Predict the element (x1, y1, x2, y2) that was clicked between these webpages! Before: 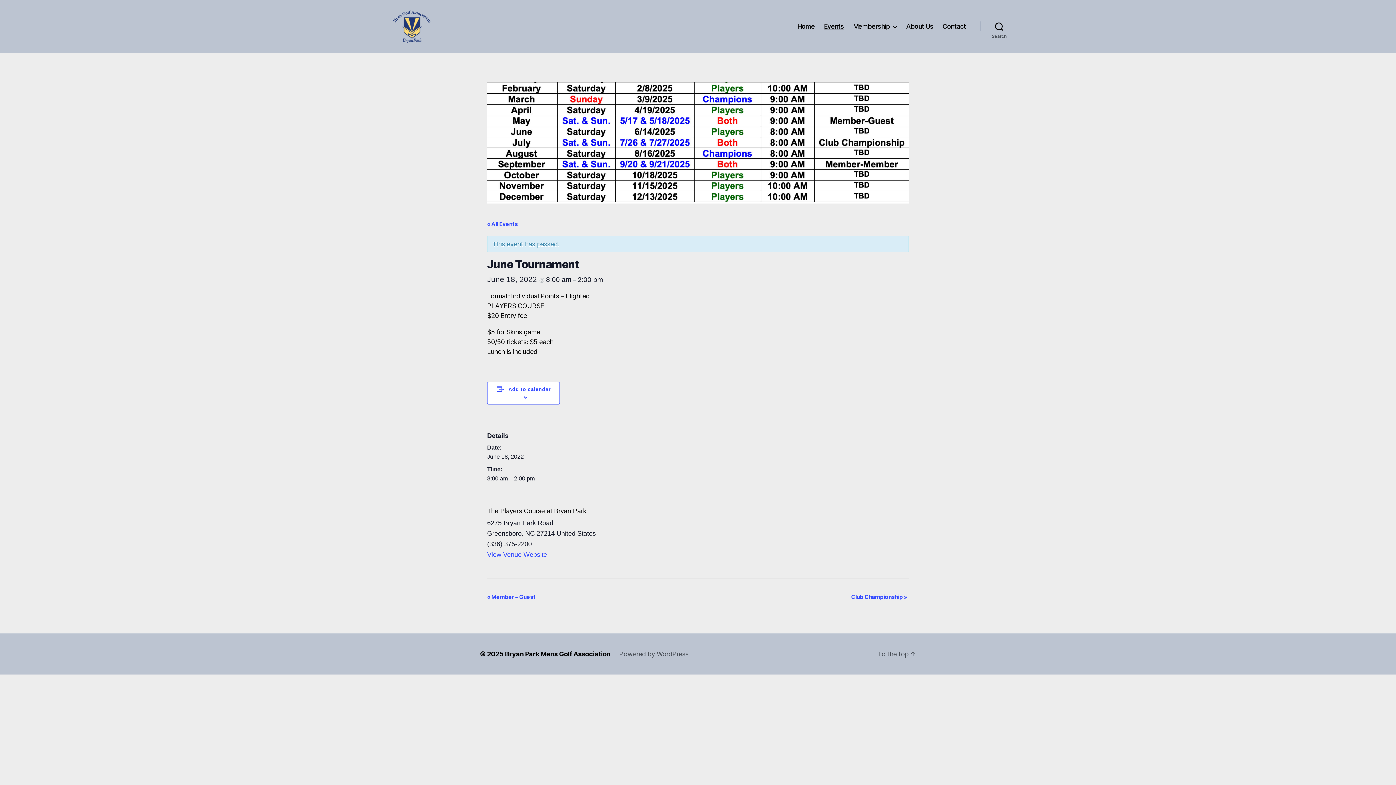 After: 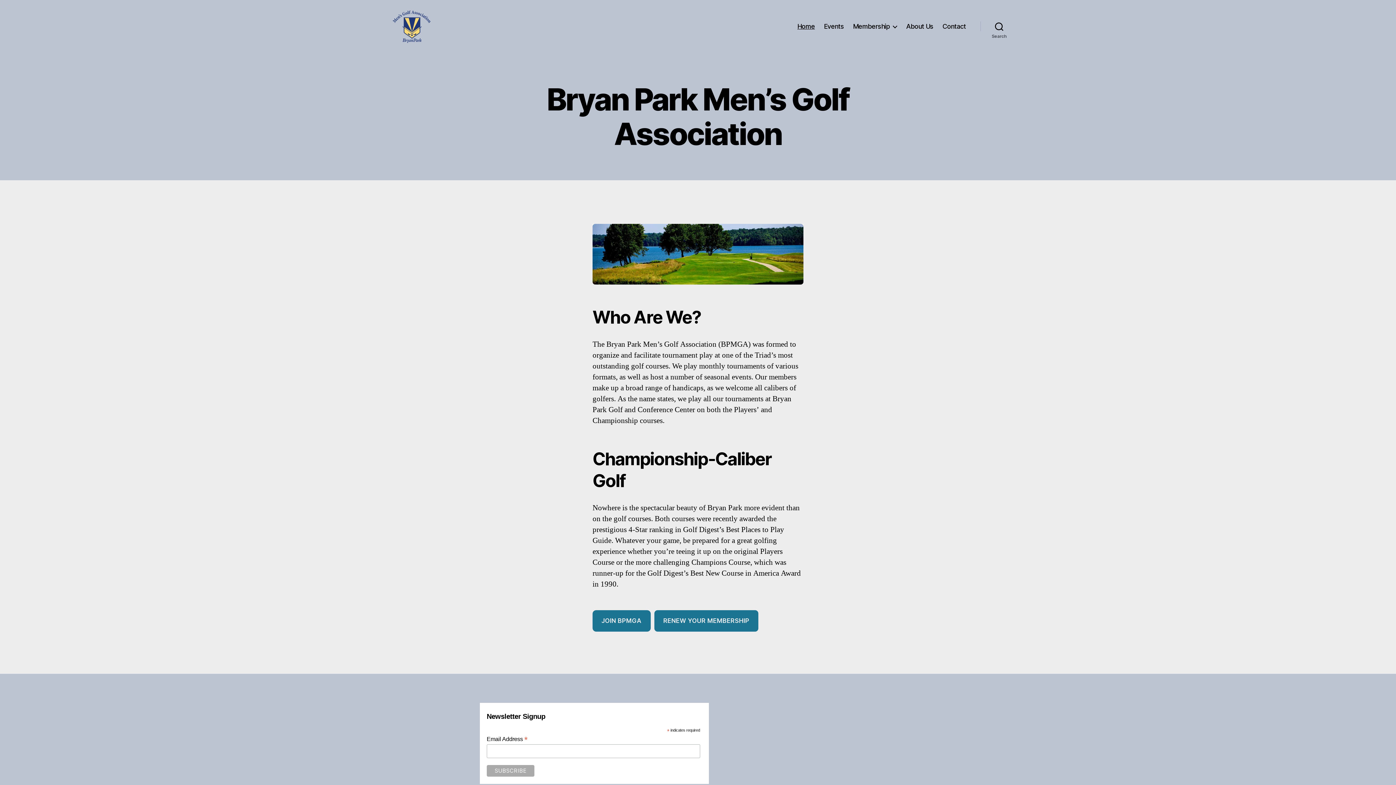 Action: bbox: (392, 10, 430, 42)